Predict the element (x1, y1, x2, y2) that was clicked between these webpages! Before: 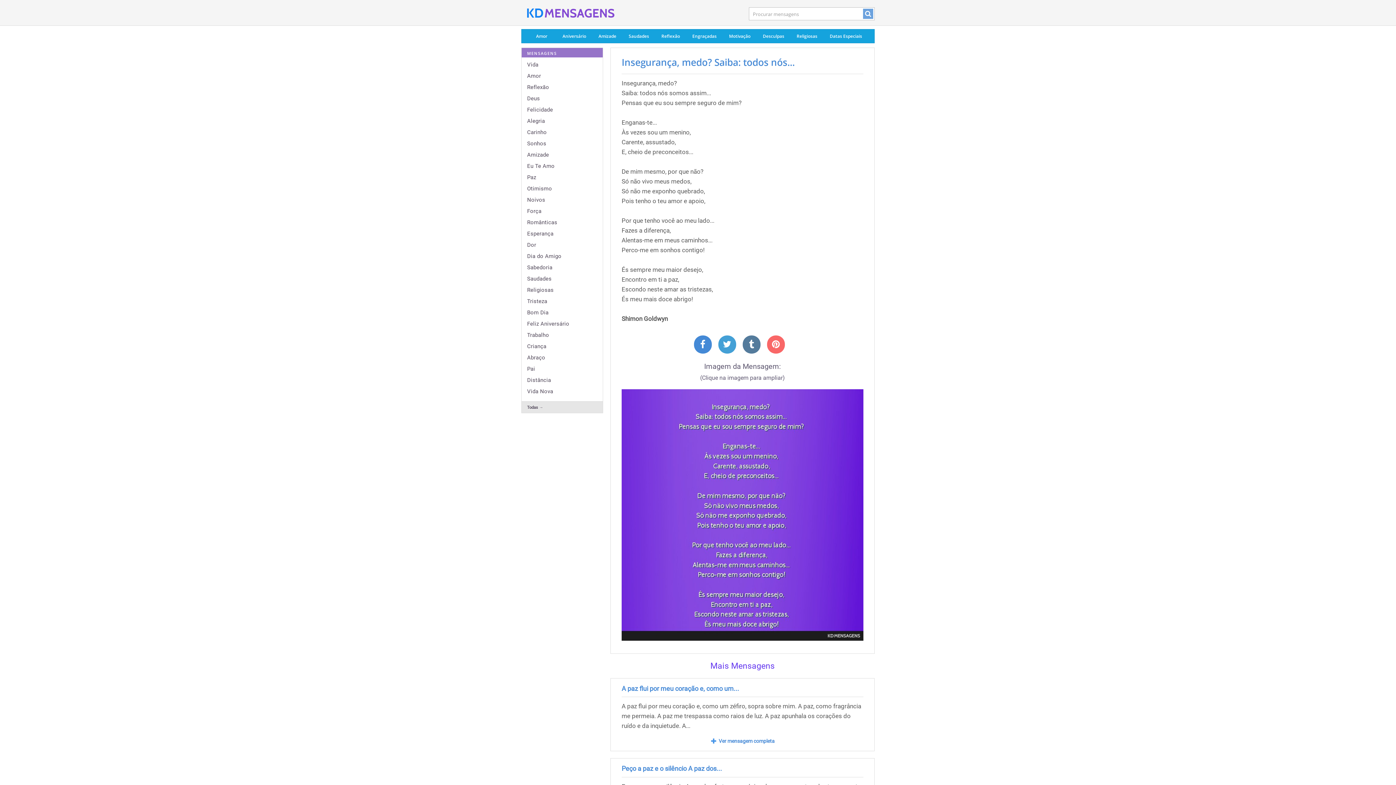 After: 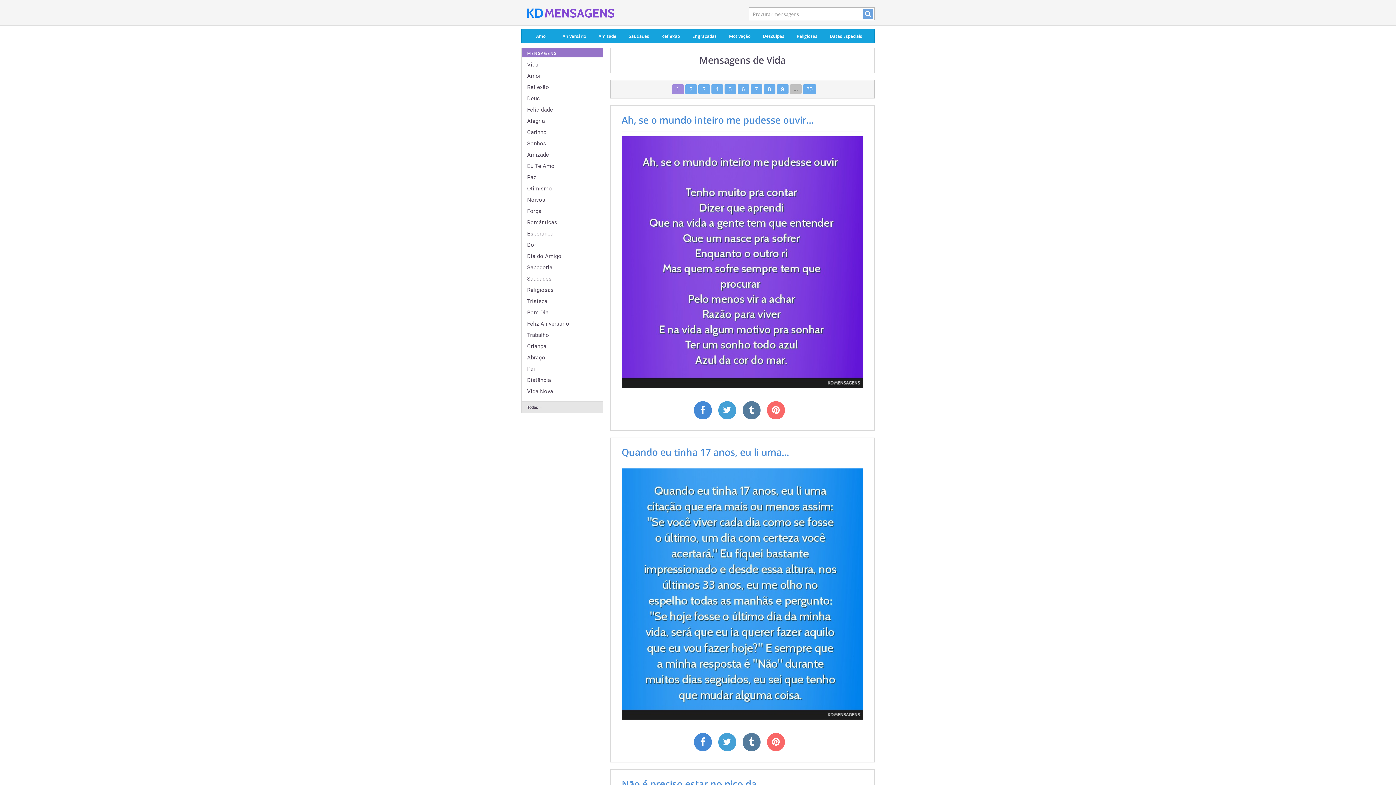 Action: bbox: (527, 61, 538, 68) label: Vida